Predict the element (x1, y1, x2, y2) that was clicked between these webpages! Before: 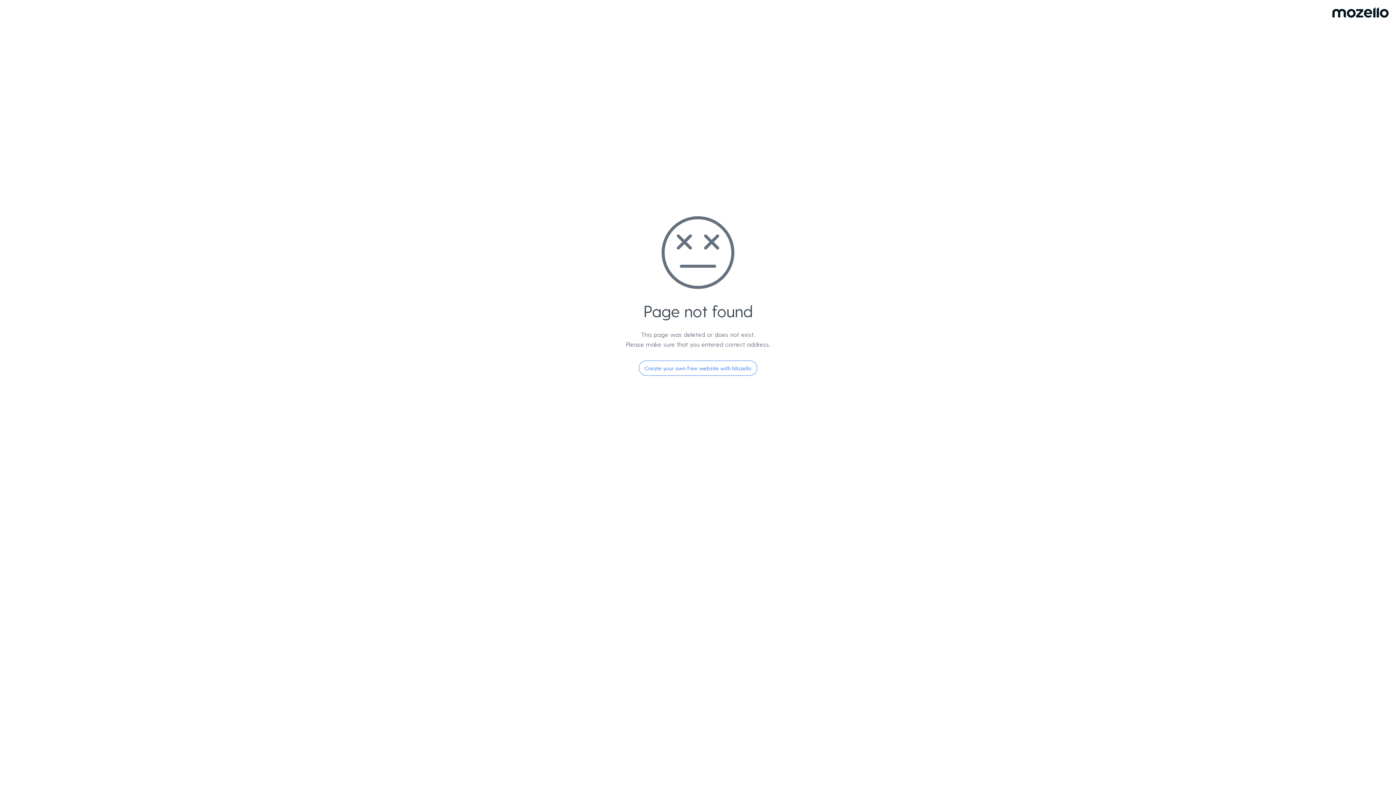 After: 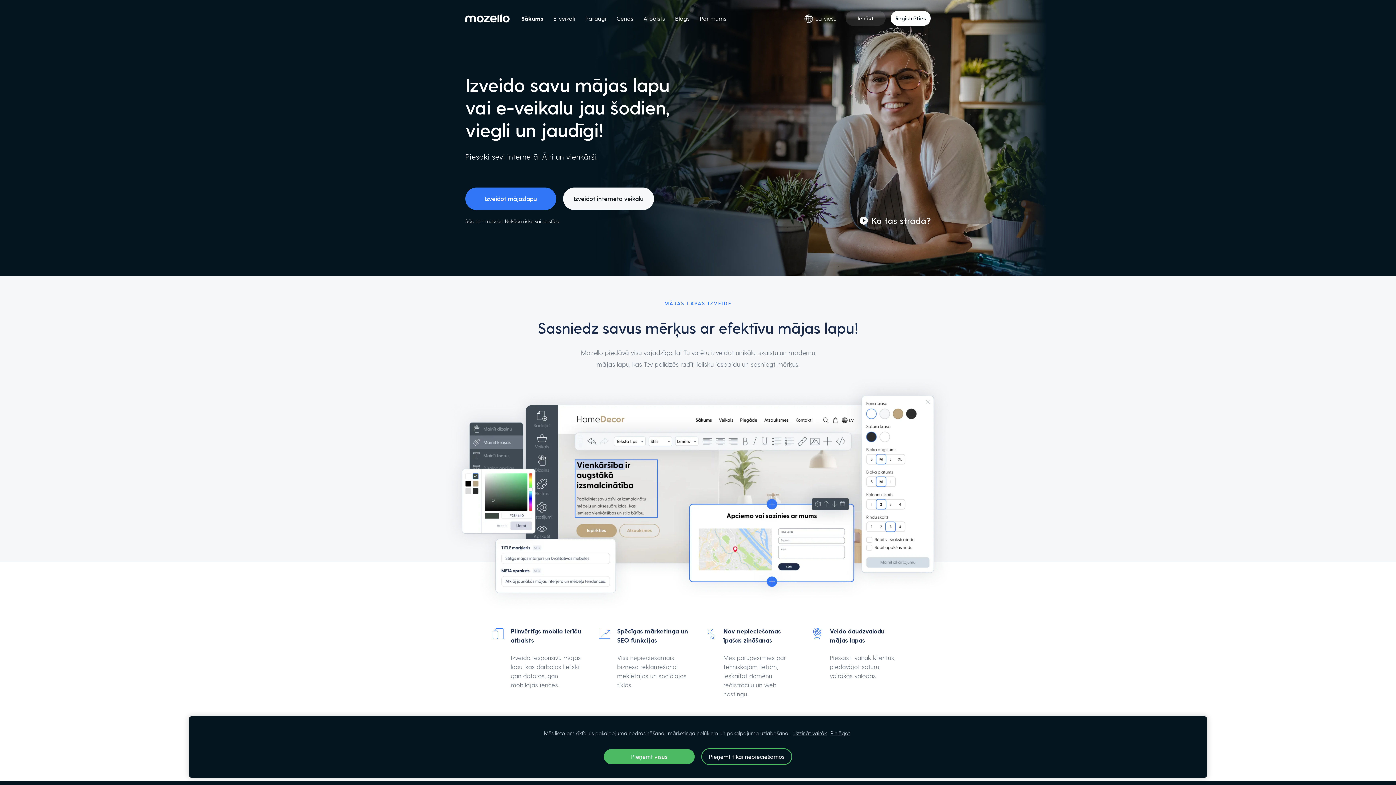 Action: label: Create your own free website with Mozello bbox: (638, 360, 757, 376)